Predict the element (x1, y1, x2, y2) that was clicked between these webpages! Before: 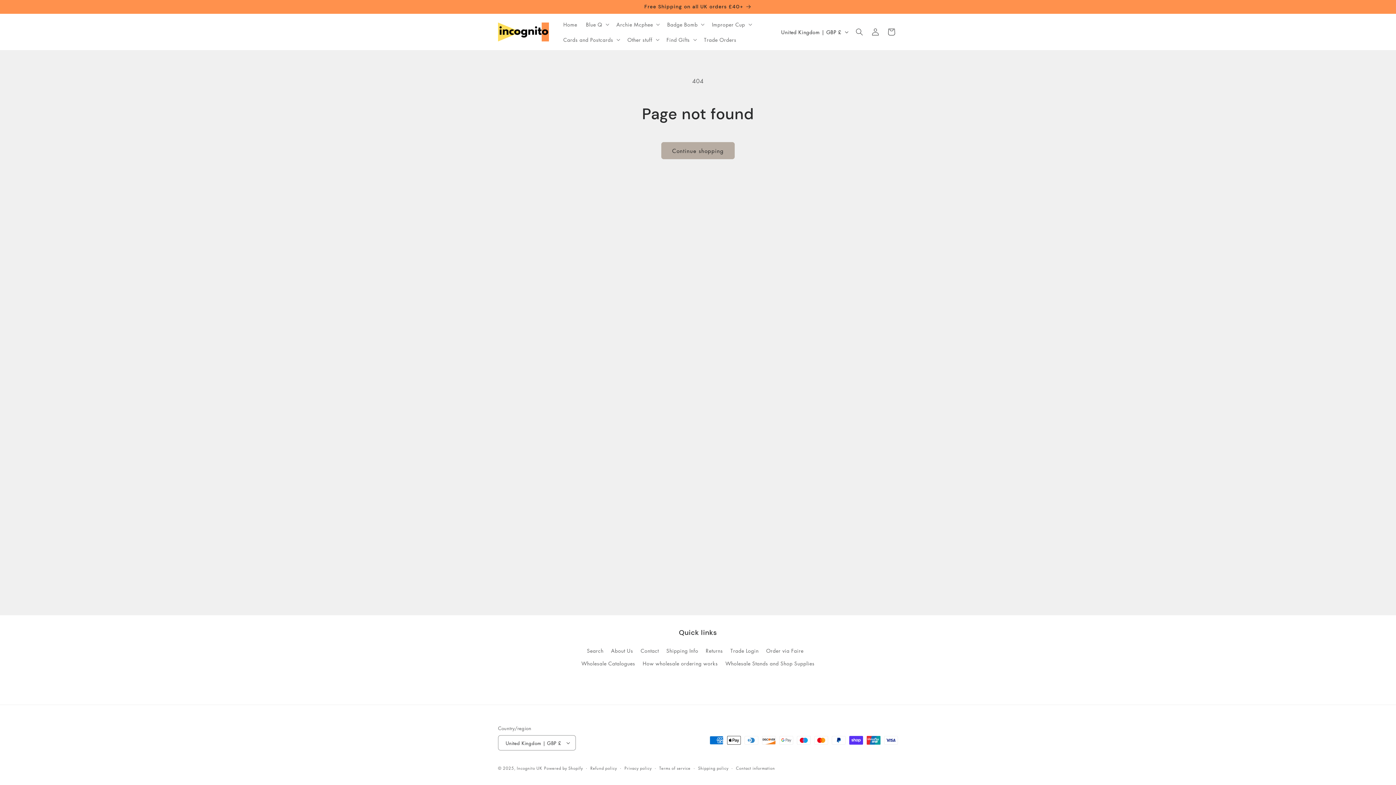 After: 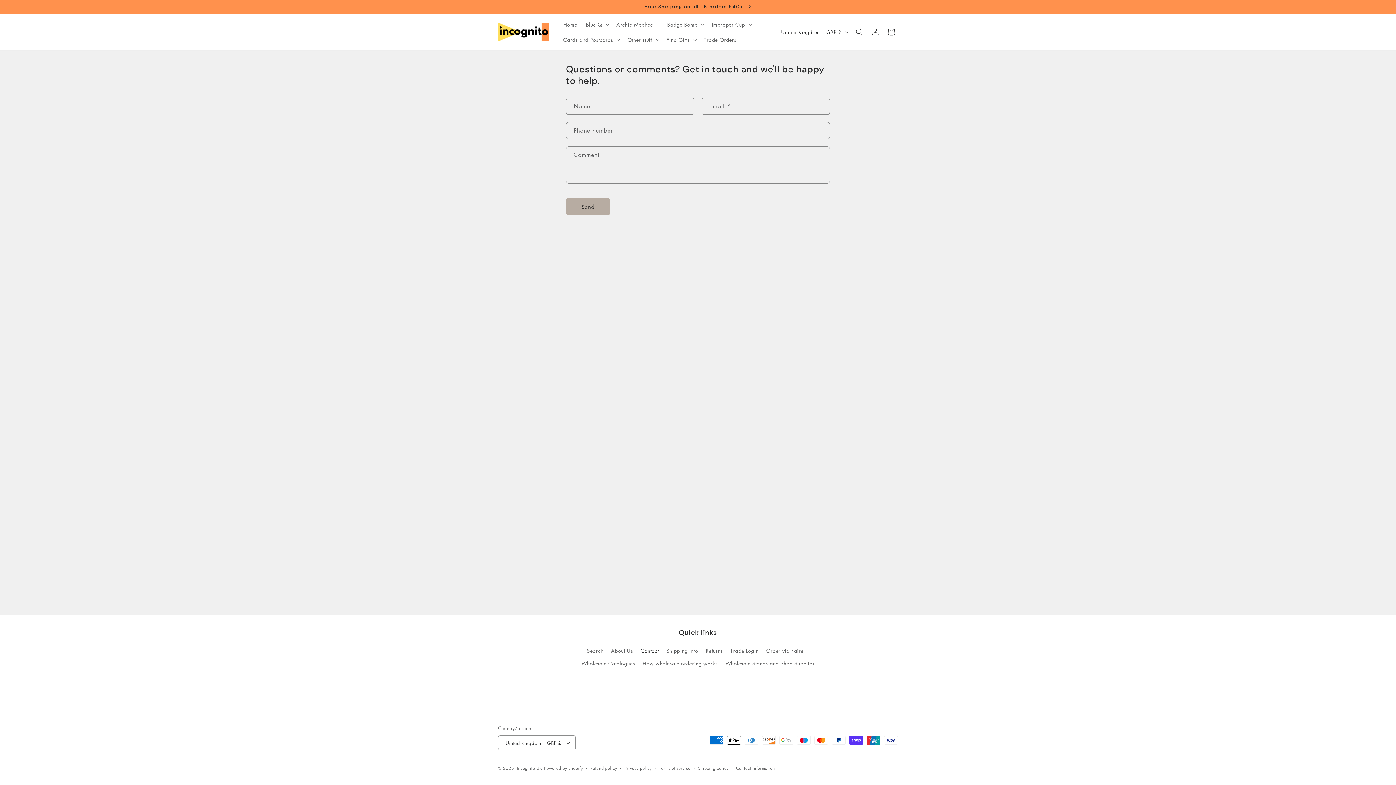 Action: label: Contact bbox: (640, 644, 659, 657)